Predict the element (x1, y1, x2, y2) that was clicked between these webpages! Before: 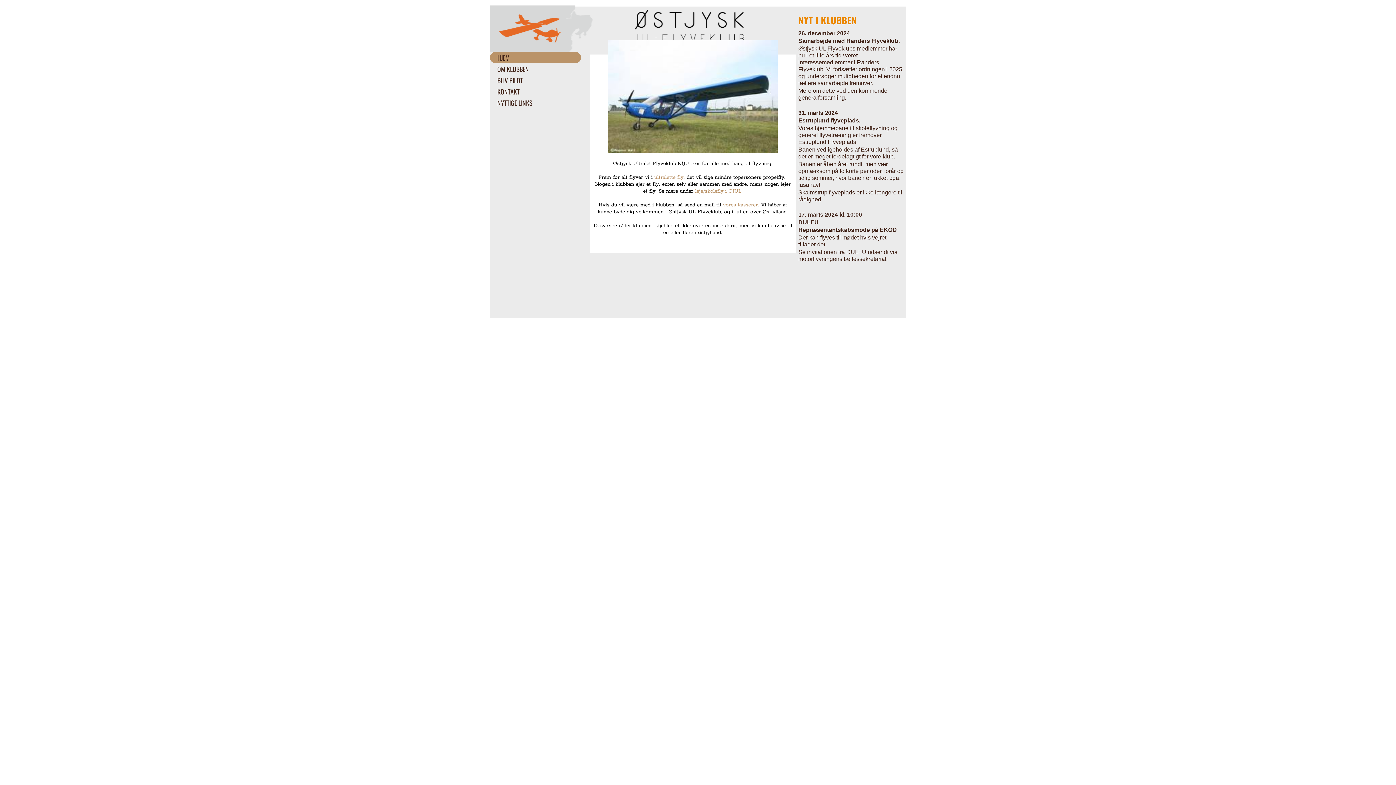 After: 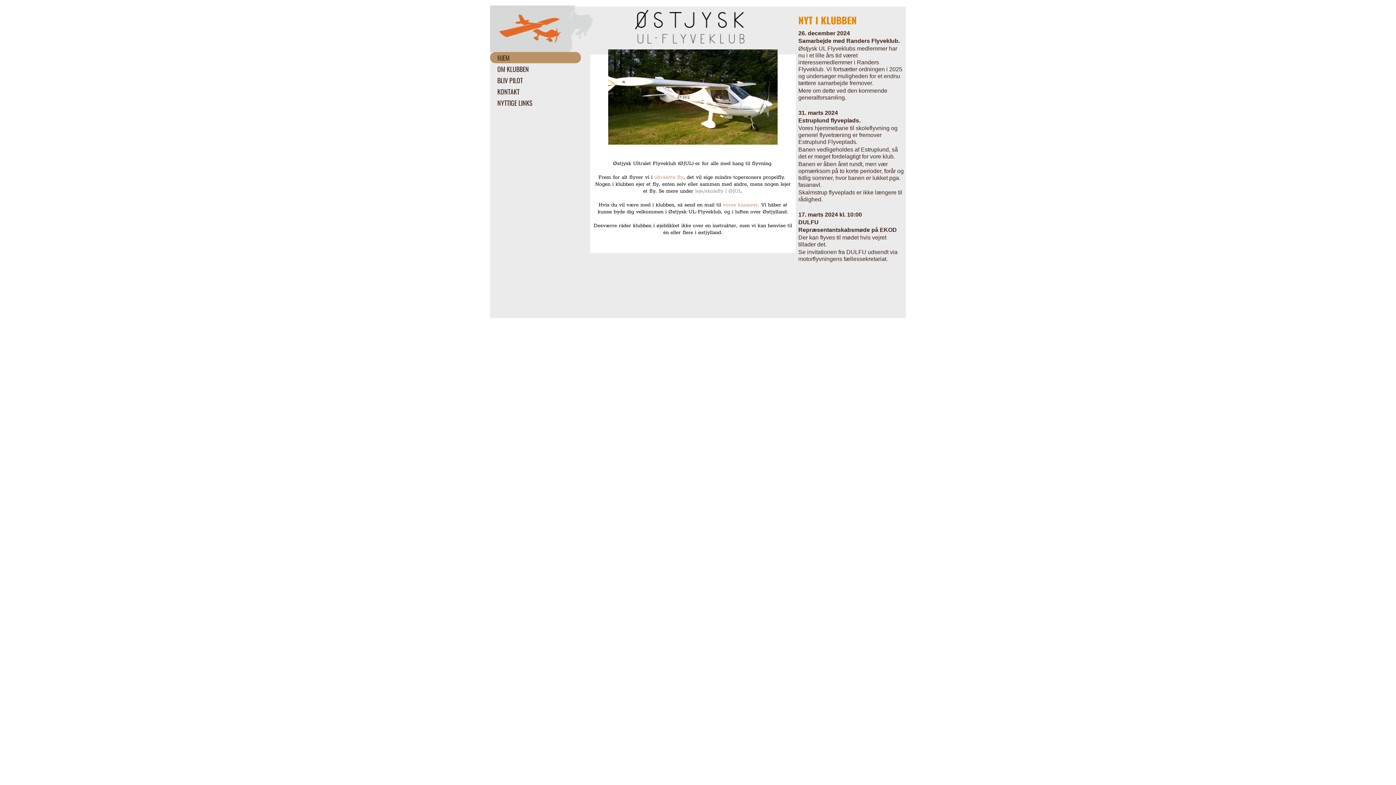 Action: bbox: (693, 188, 742, 194) label:  leje/skolefly i ØJUL.